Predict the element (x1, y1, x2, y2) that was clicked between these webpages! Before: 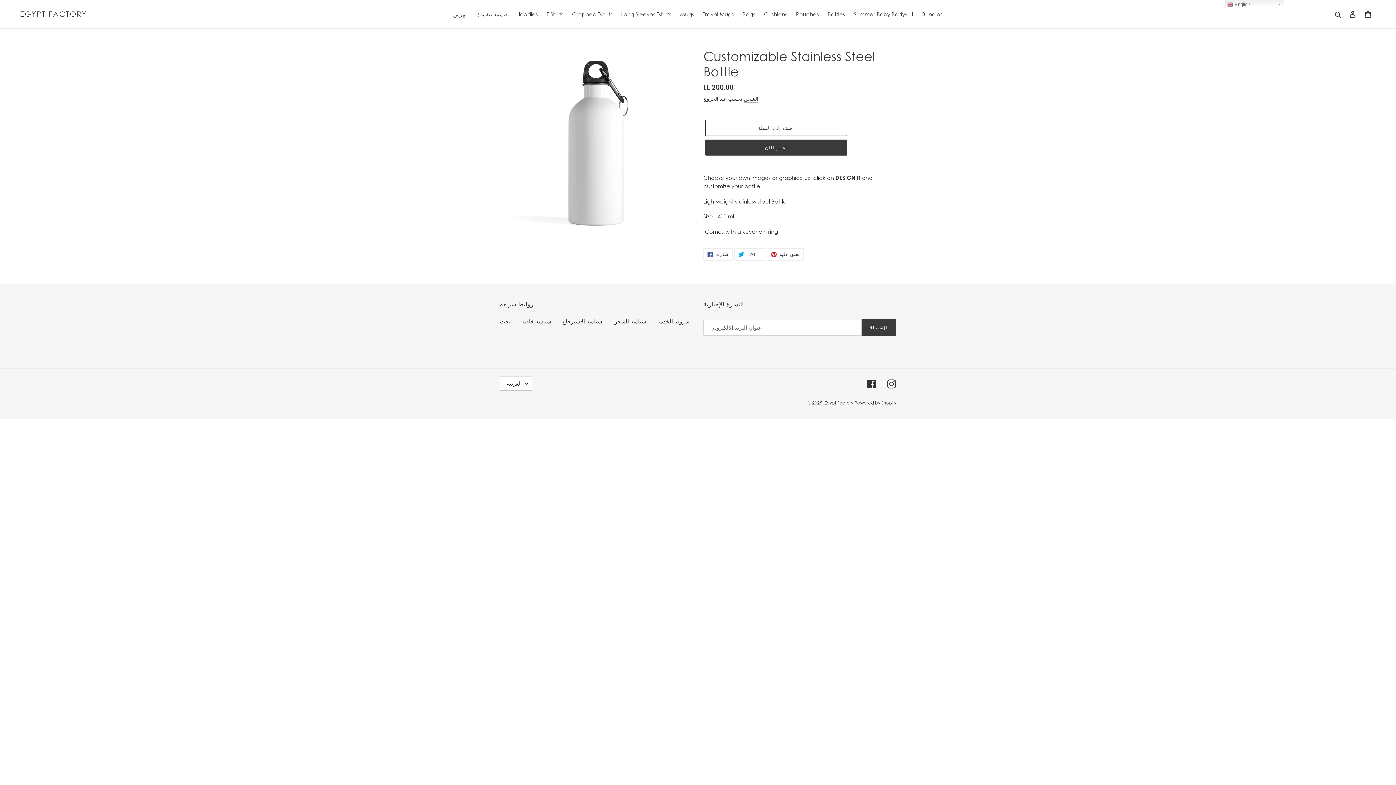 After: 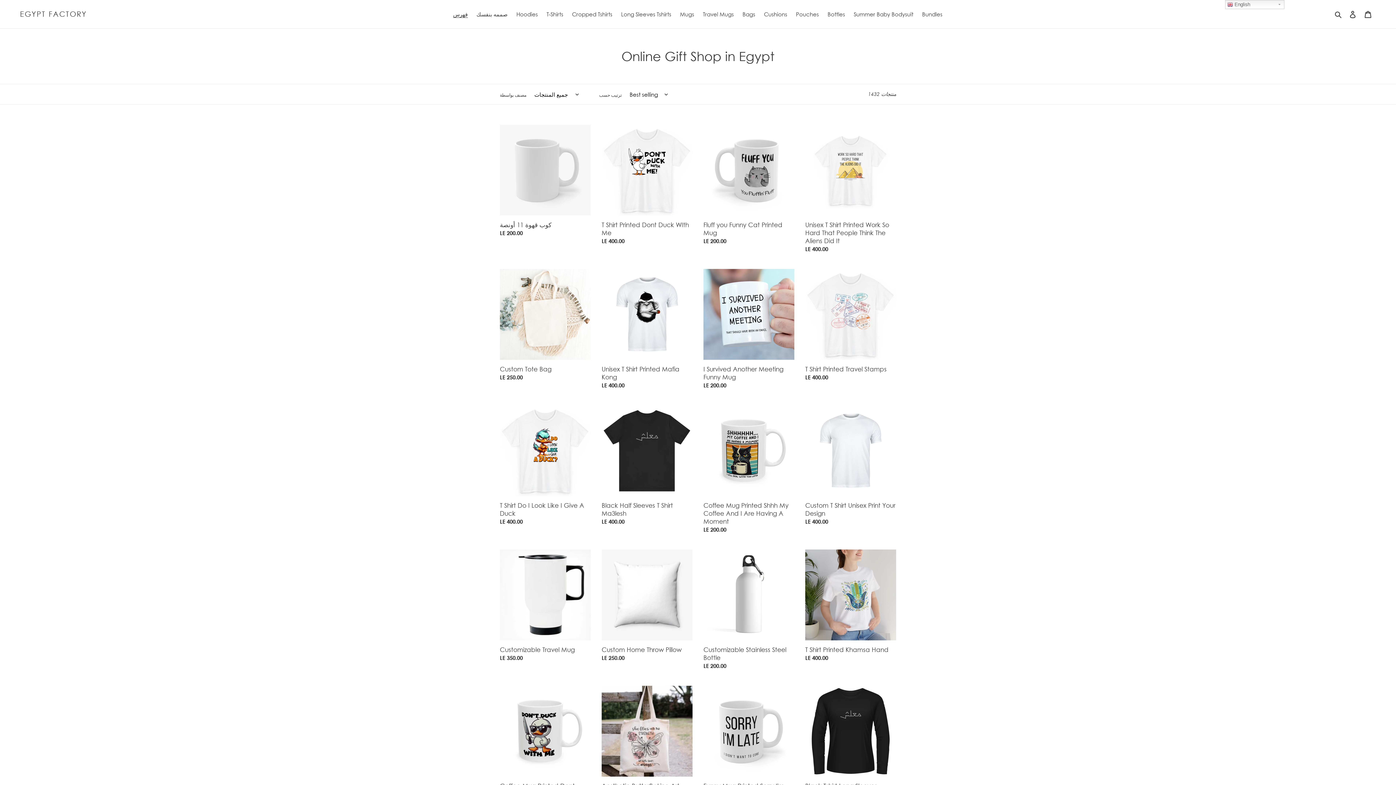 Action: bbox: (449, 9, 471, 19) label: فهرس